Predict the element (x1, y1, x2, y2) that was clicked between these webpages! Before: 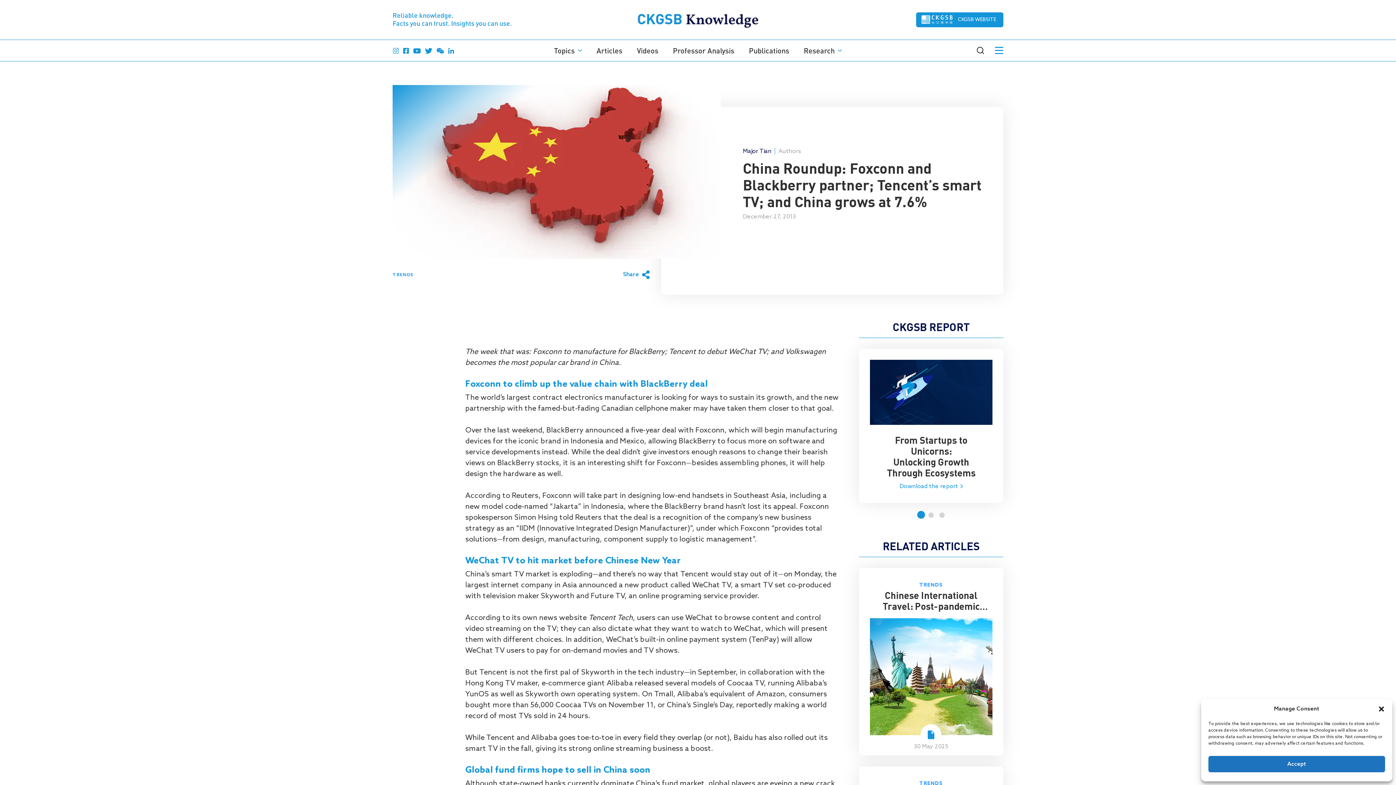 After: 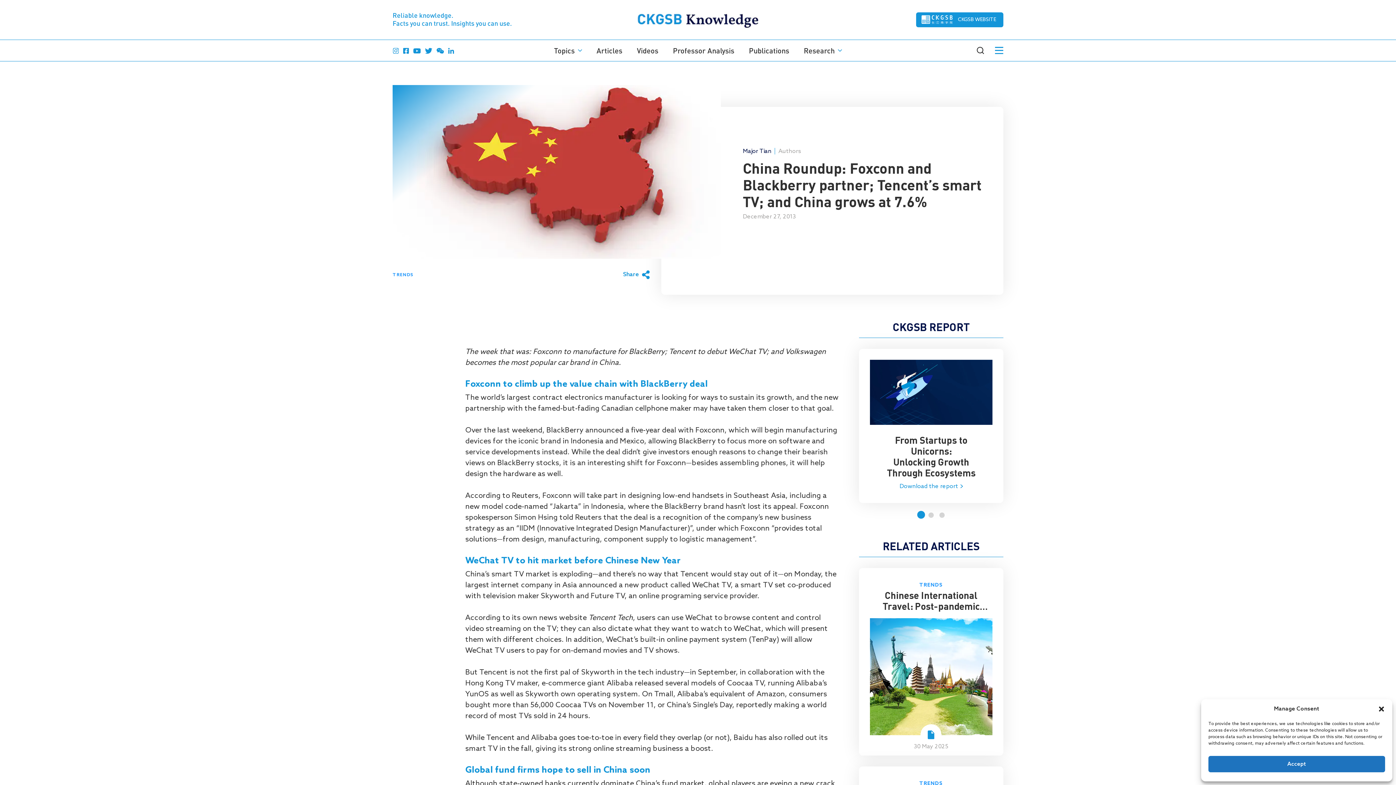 Action: bbox: (447, 46, 454, 55)